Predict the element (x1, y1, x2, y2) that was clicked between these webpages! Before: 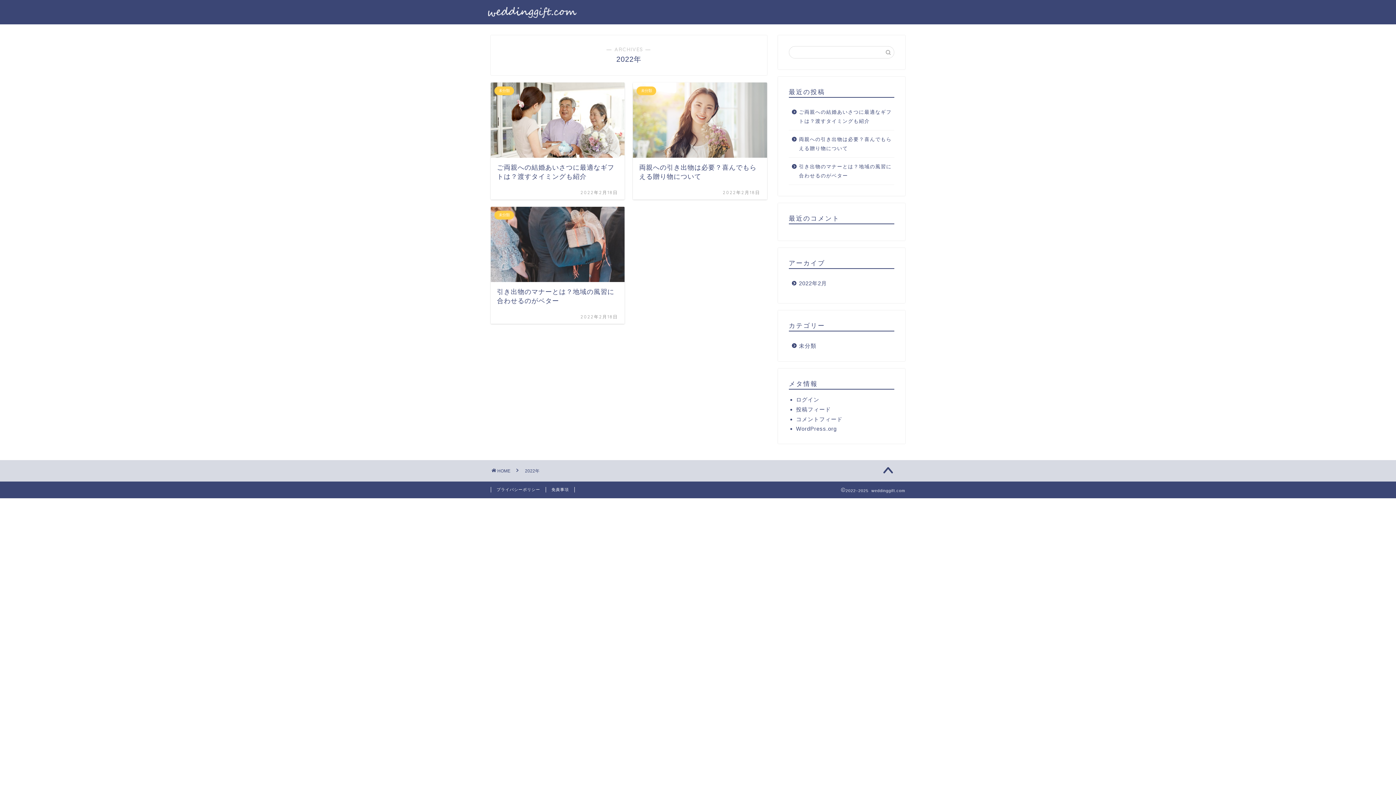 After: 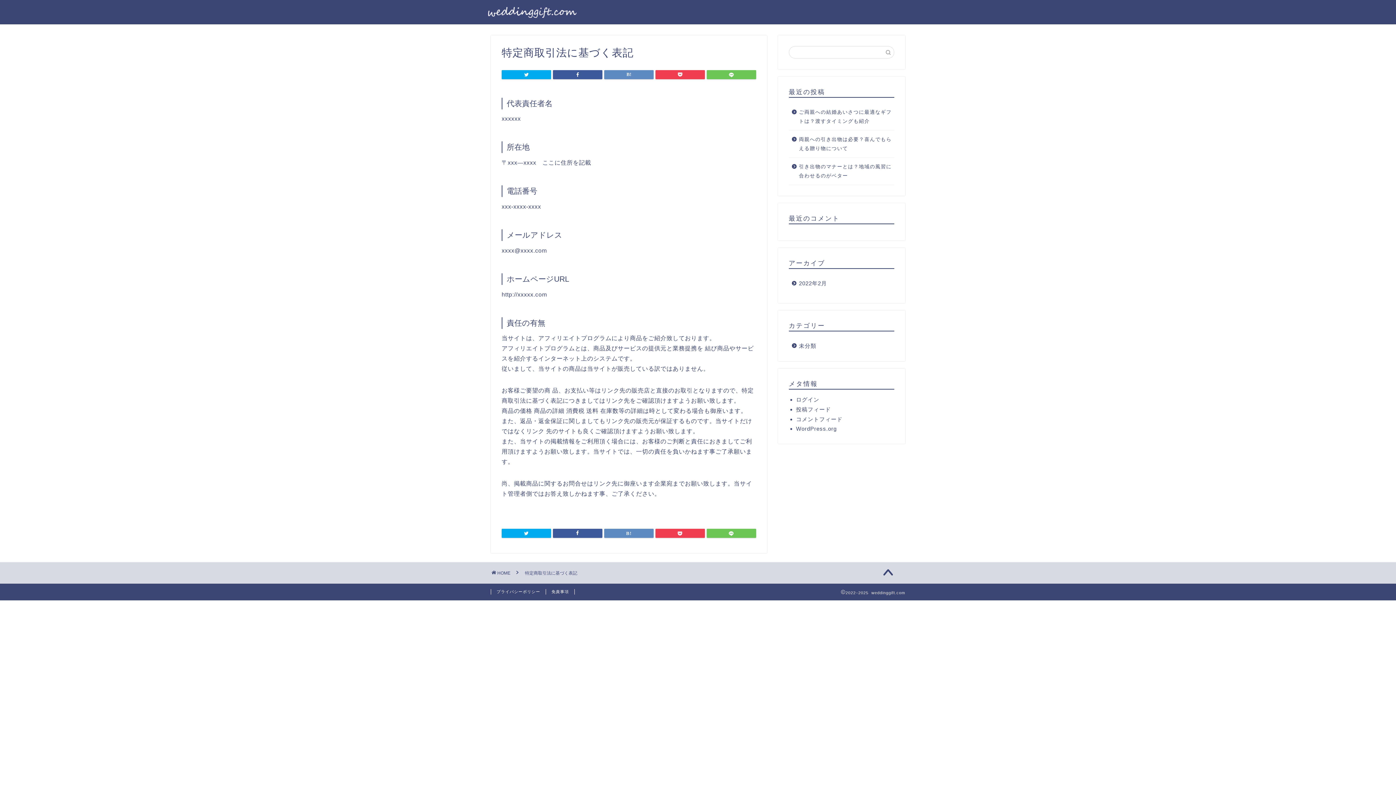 Action: label: 免責事項 bbox: (546, 487, 574, 492)